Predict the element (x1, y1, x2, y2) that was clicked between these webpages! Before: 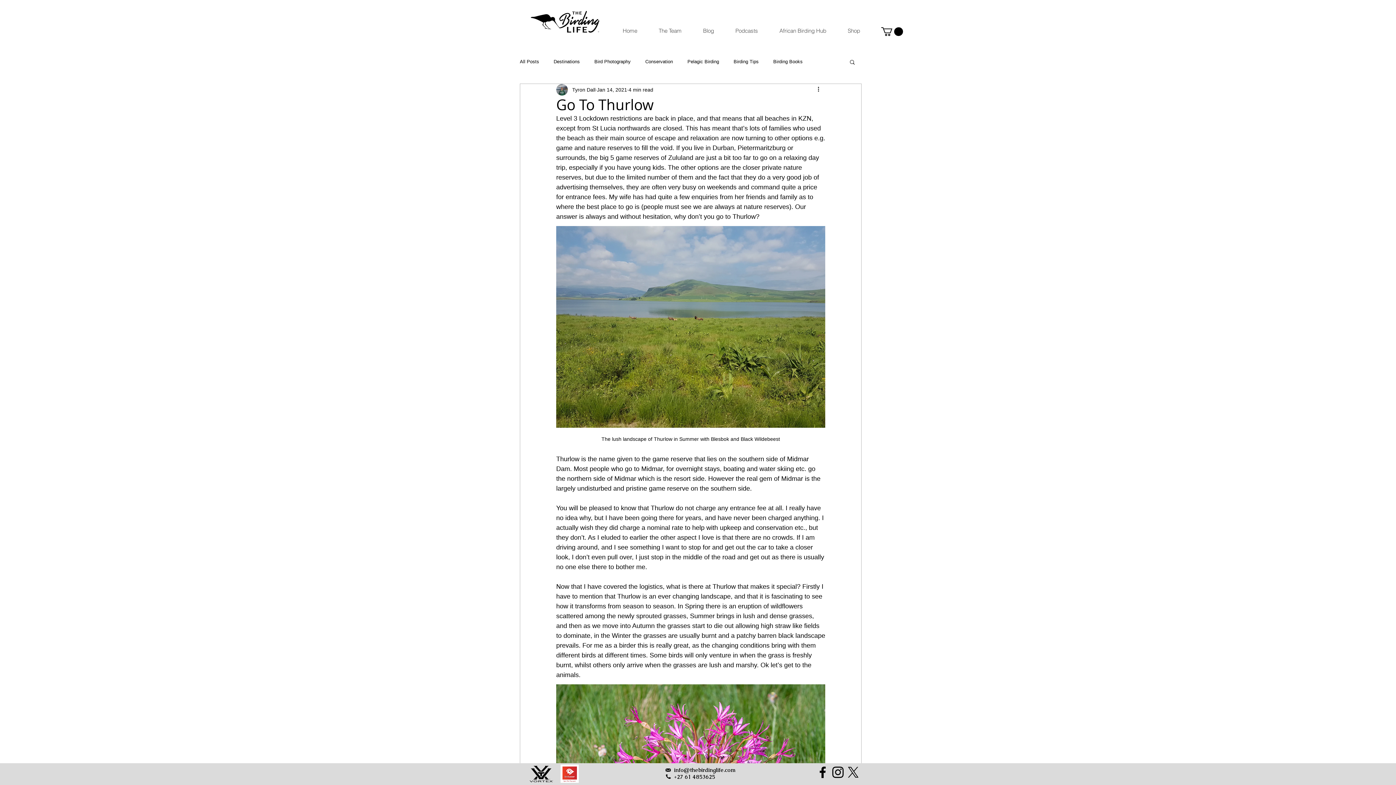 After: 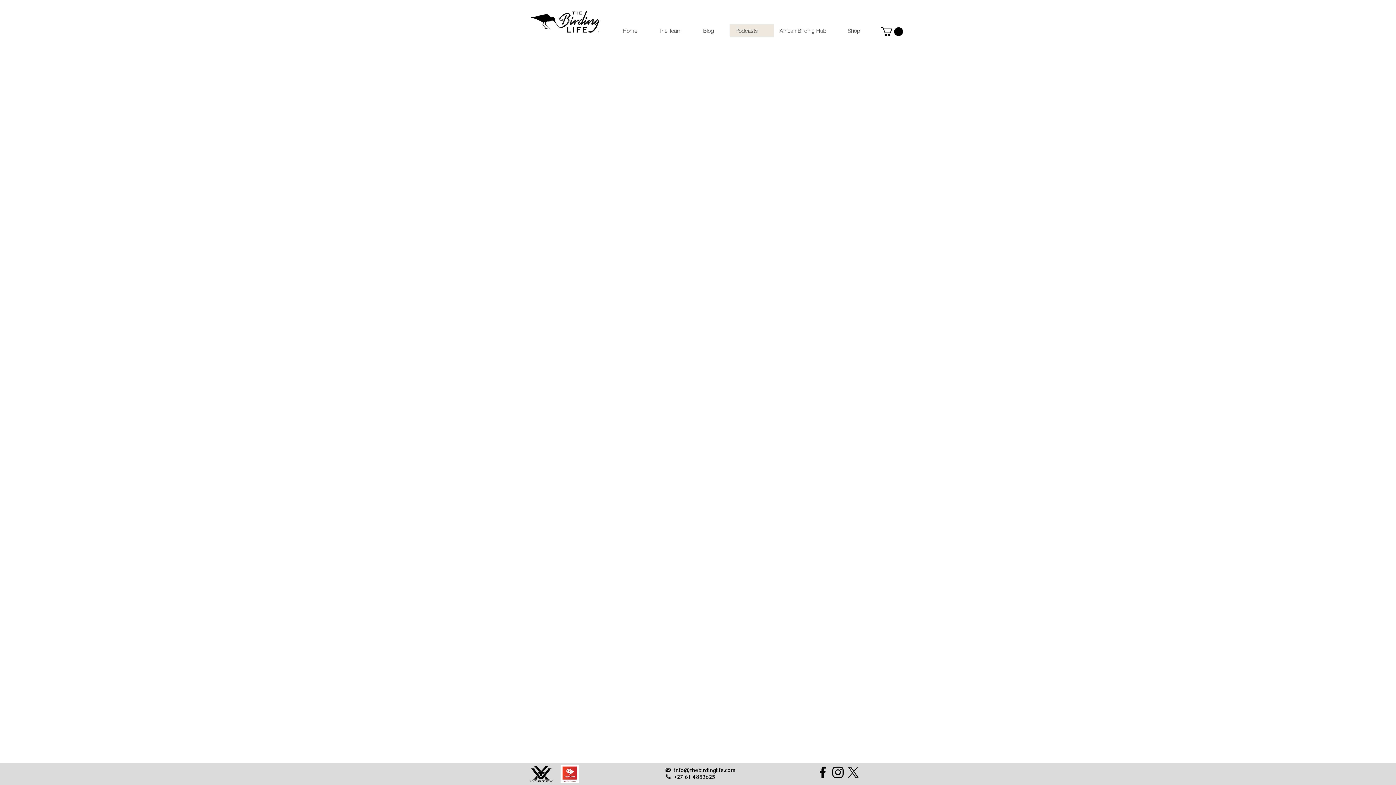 Action: label: Podcasts bbox: (729, 24, 773, 37)